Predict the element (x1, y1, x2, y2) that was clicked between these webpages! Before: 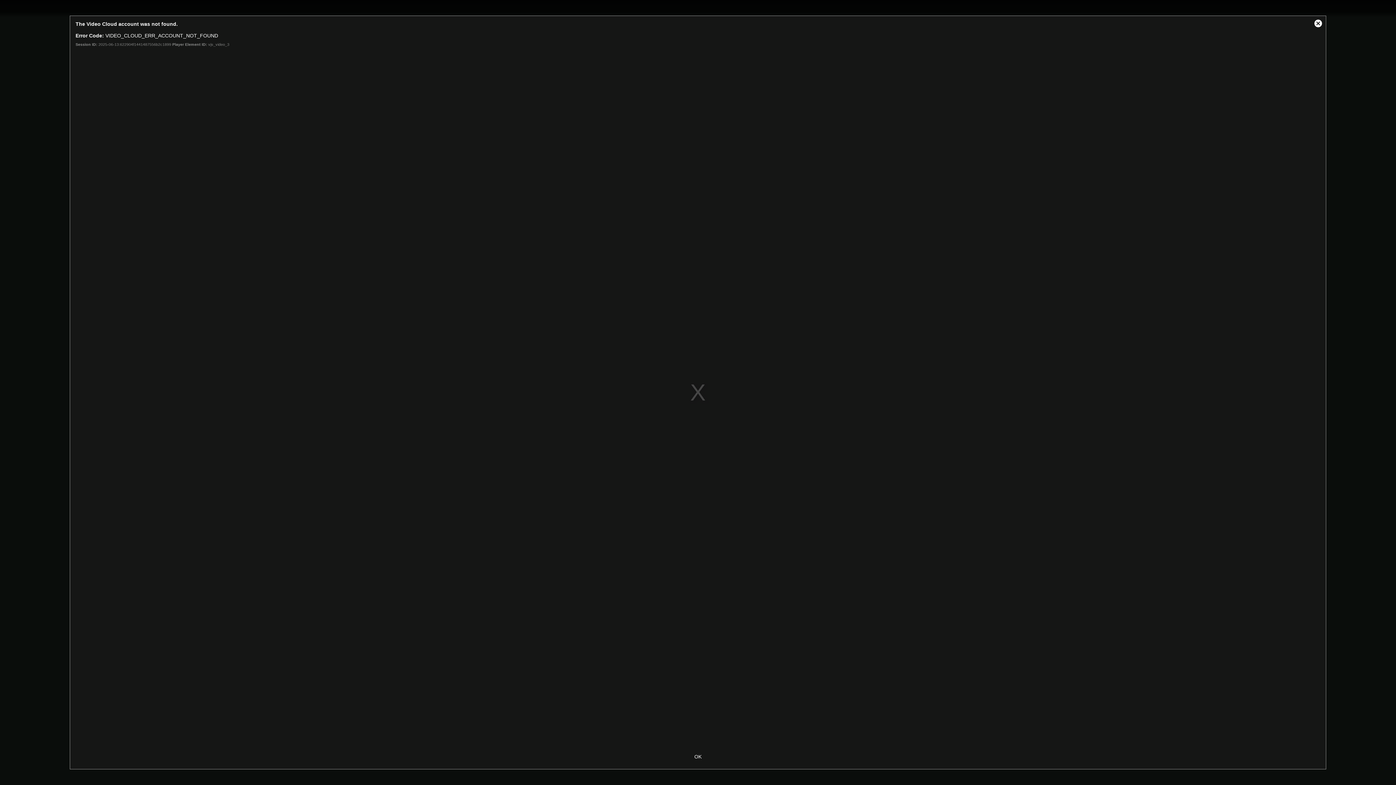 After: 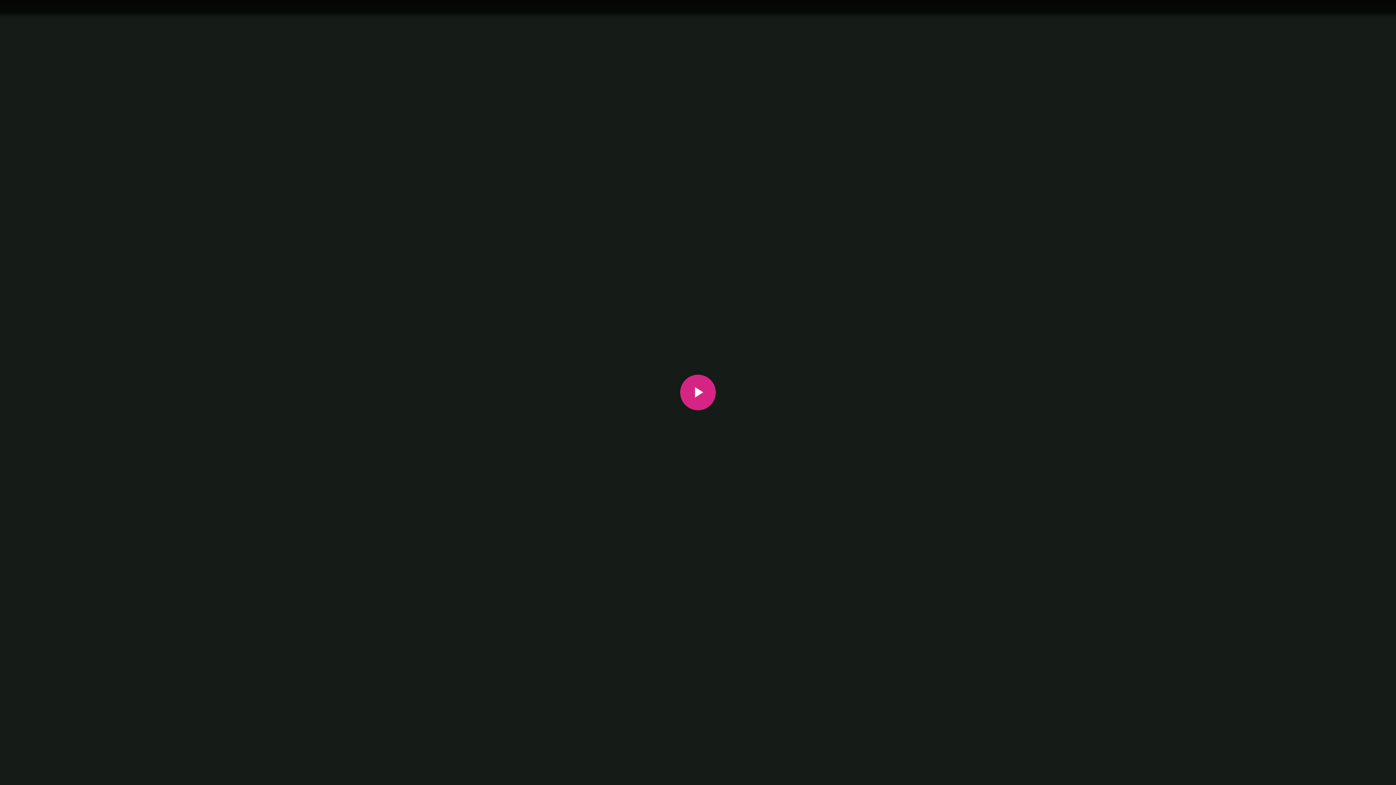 Action: label: Close Modal Dialog bbox: (1310, 16, 1326, 31)